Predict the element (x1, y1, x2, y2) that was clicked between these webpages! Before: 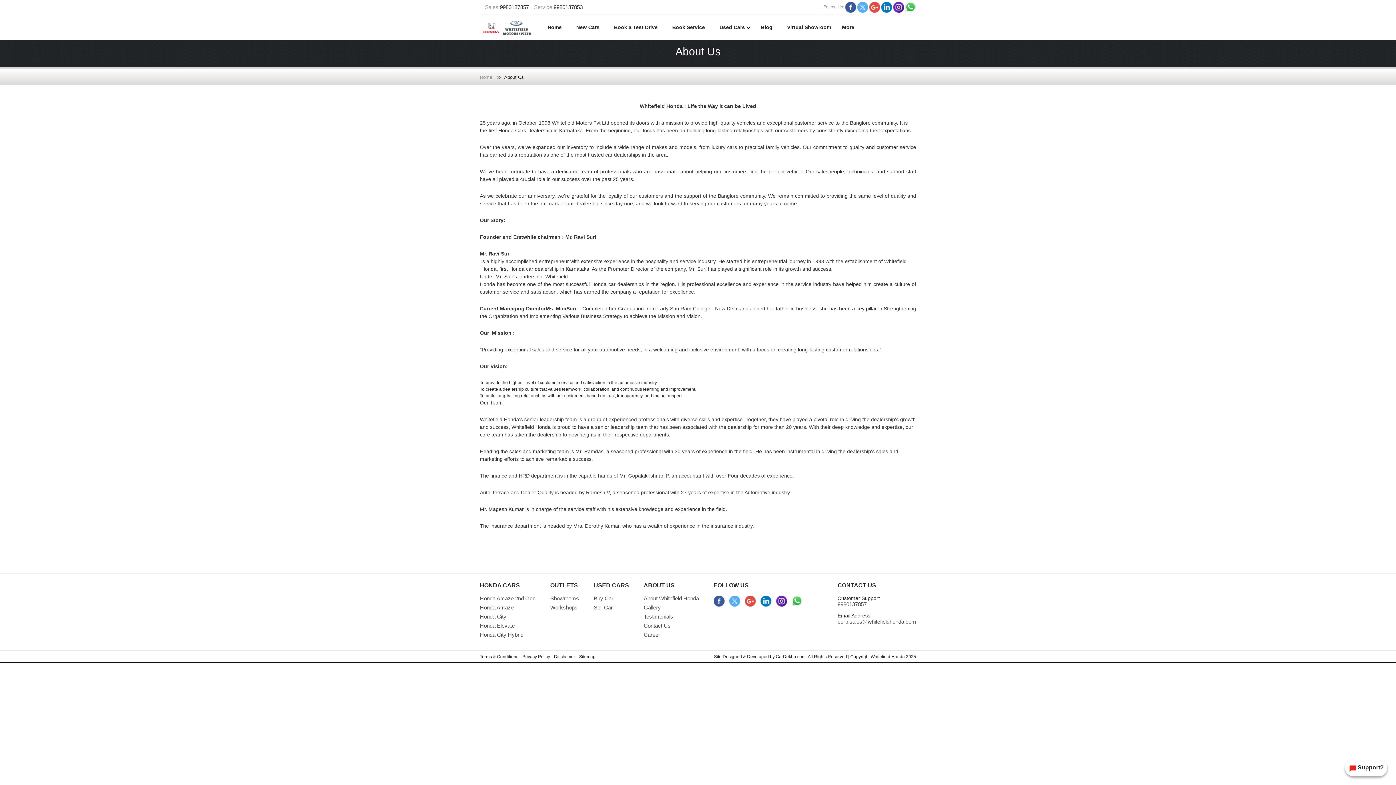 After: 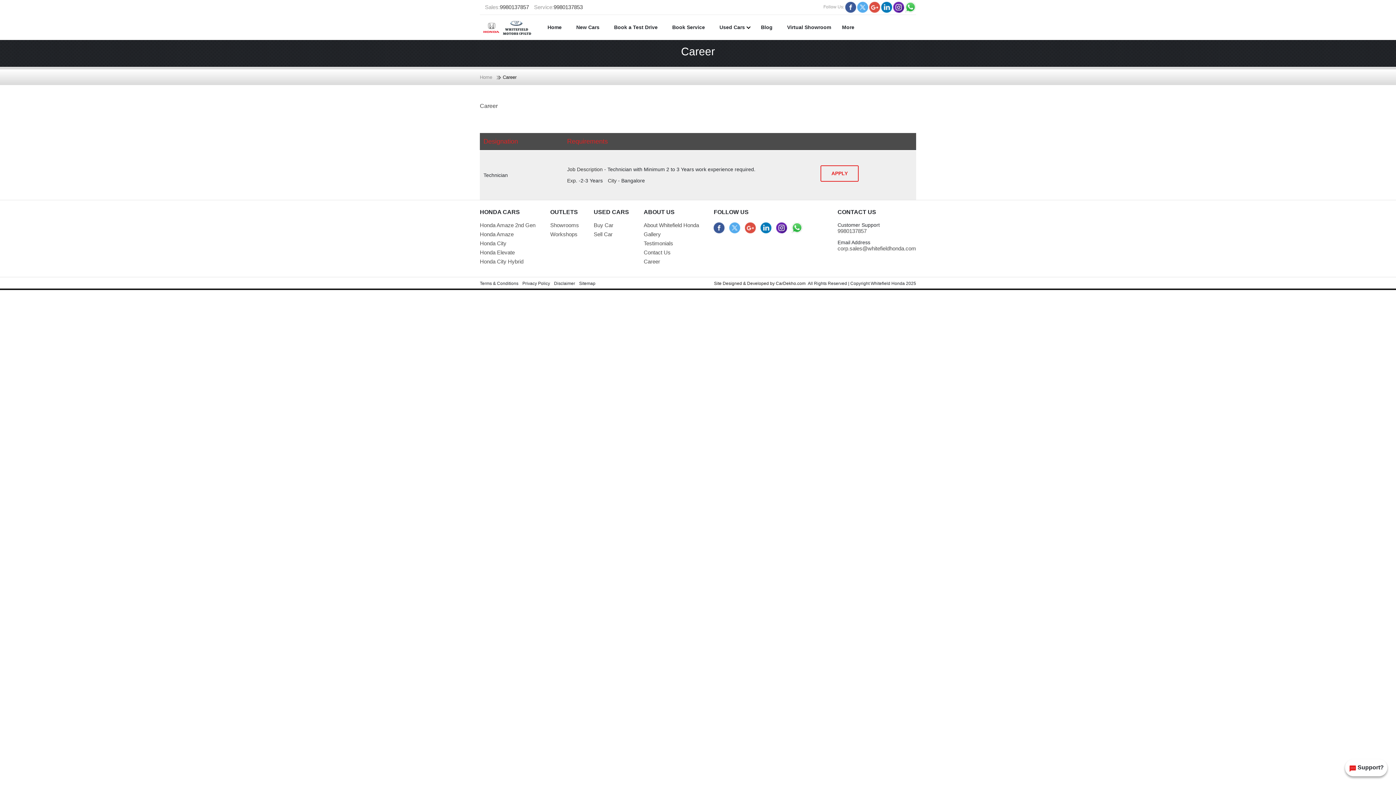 Action: bbox: (643, 631, 660, 638) label: Career